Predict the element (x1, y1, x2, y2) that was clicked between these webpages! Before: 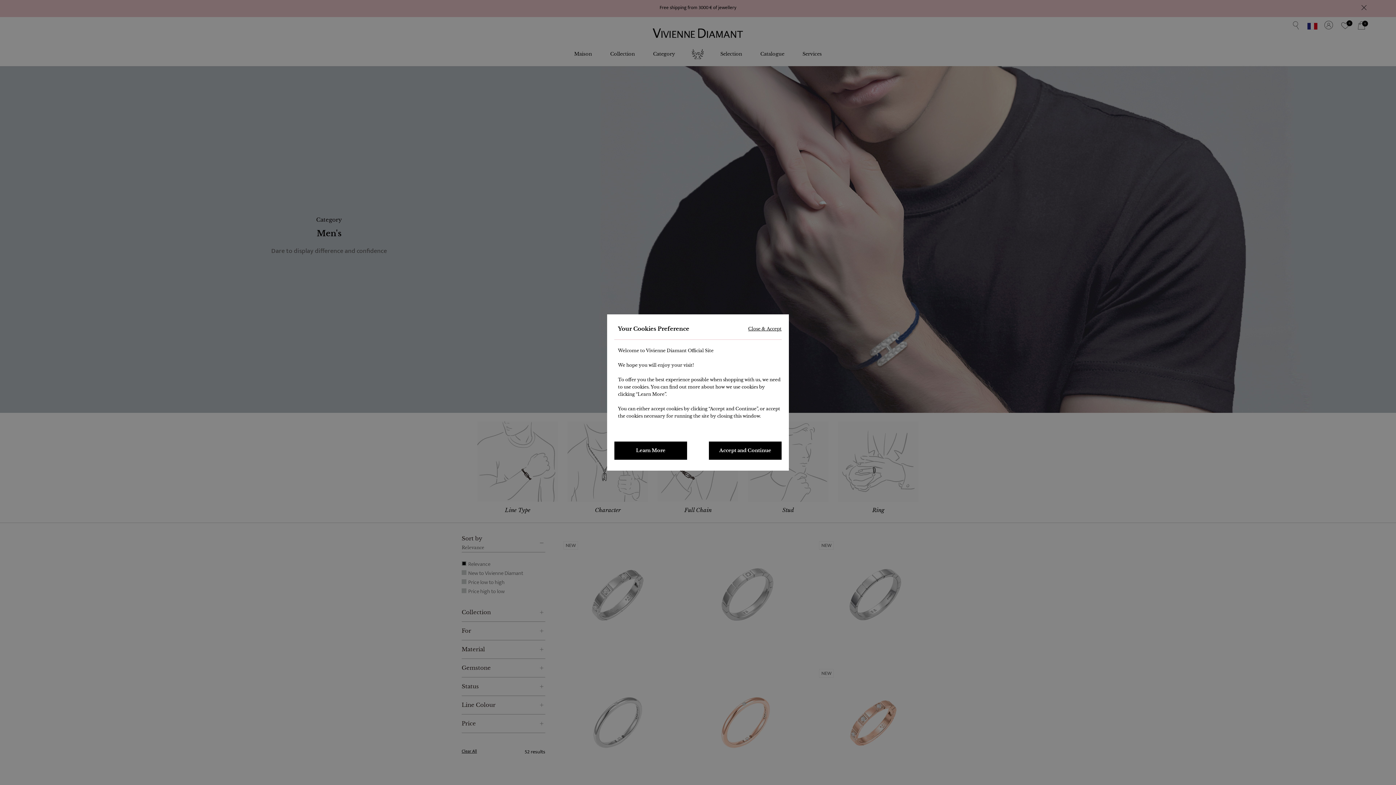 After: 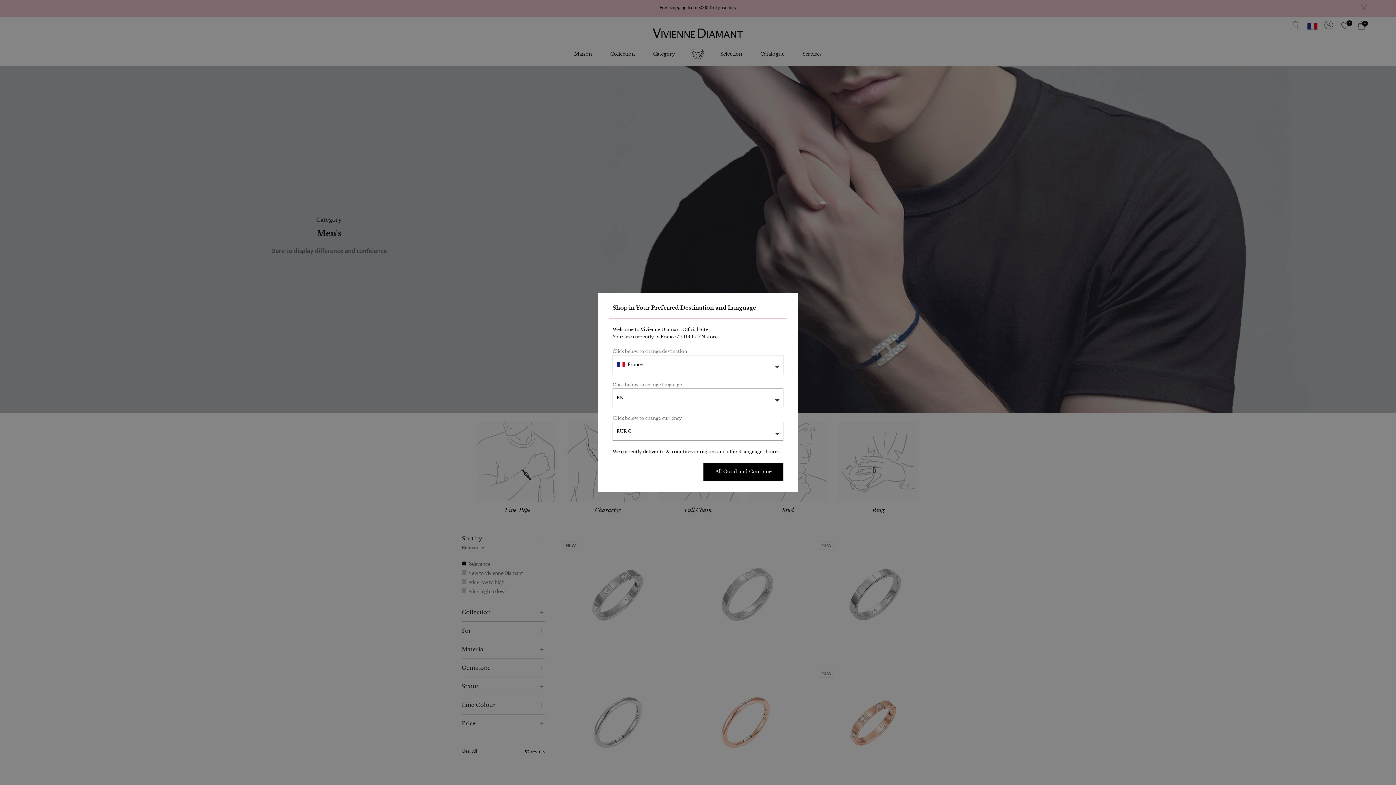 Action: bbox: (748, 323, 781, 334) label: Close & Accept